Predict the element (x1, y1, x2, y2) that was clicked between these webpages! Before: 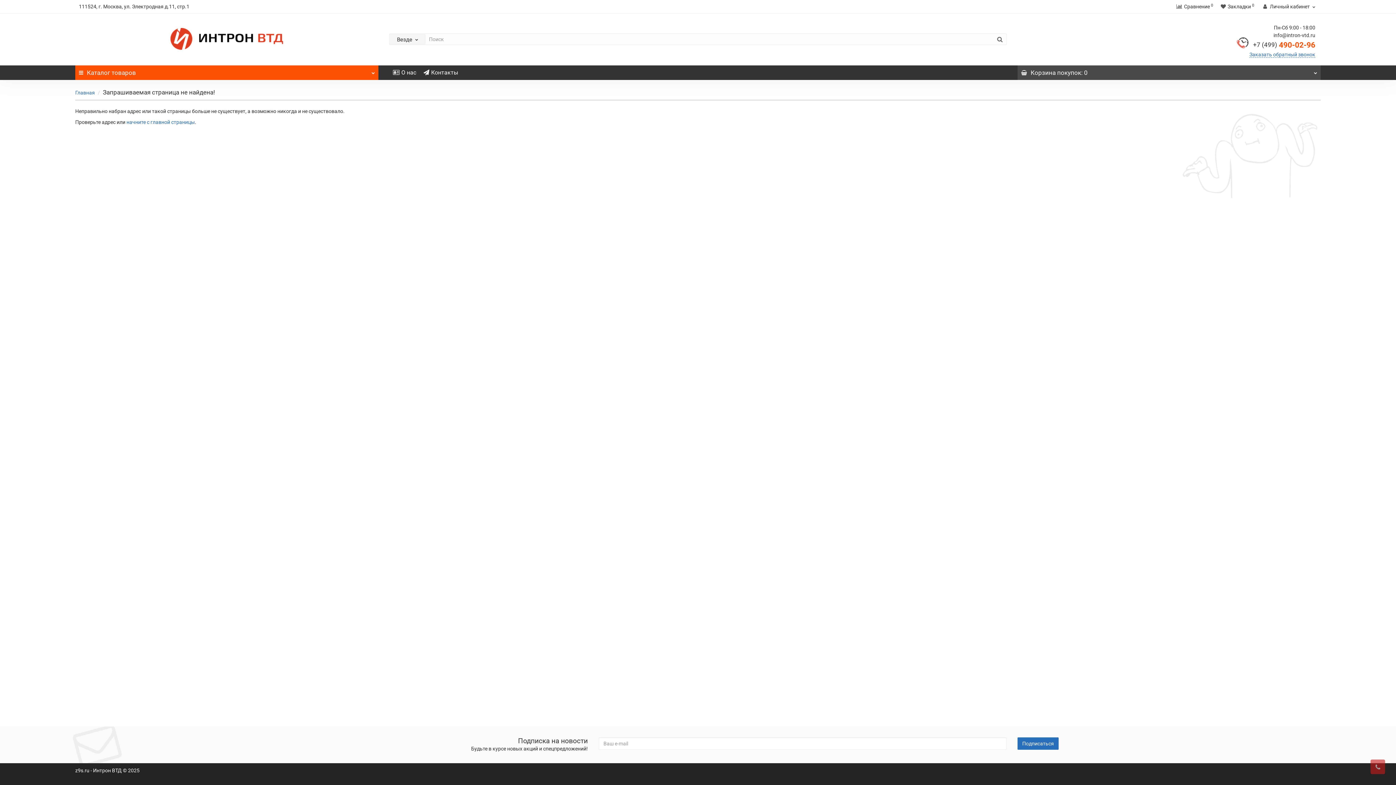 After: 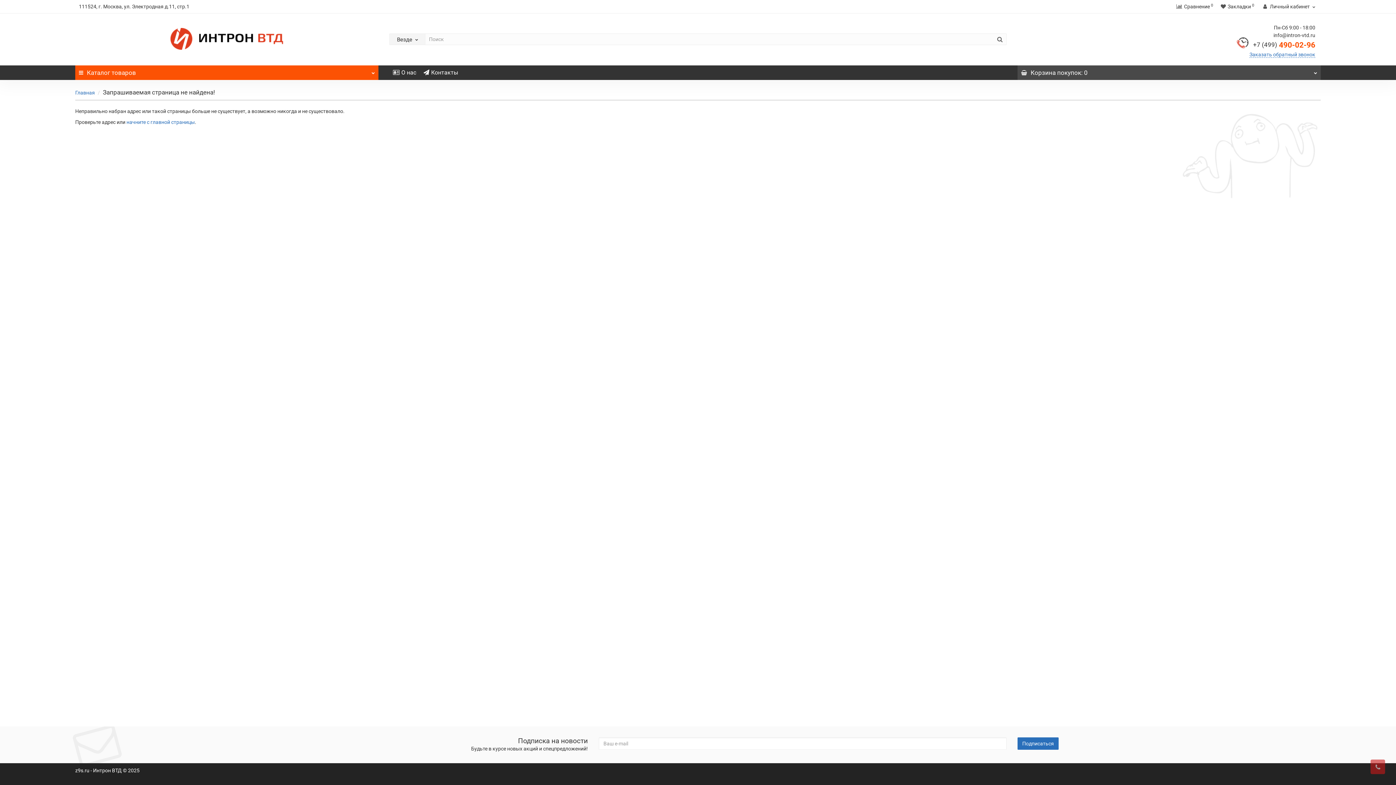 Action: bbox: (1253, 40, 1315, 49) label: +7 (499) 490-02-96